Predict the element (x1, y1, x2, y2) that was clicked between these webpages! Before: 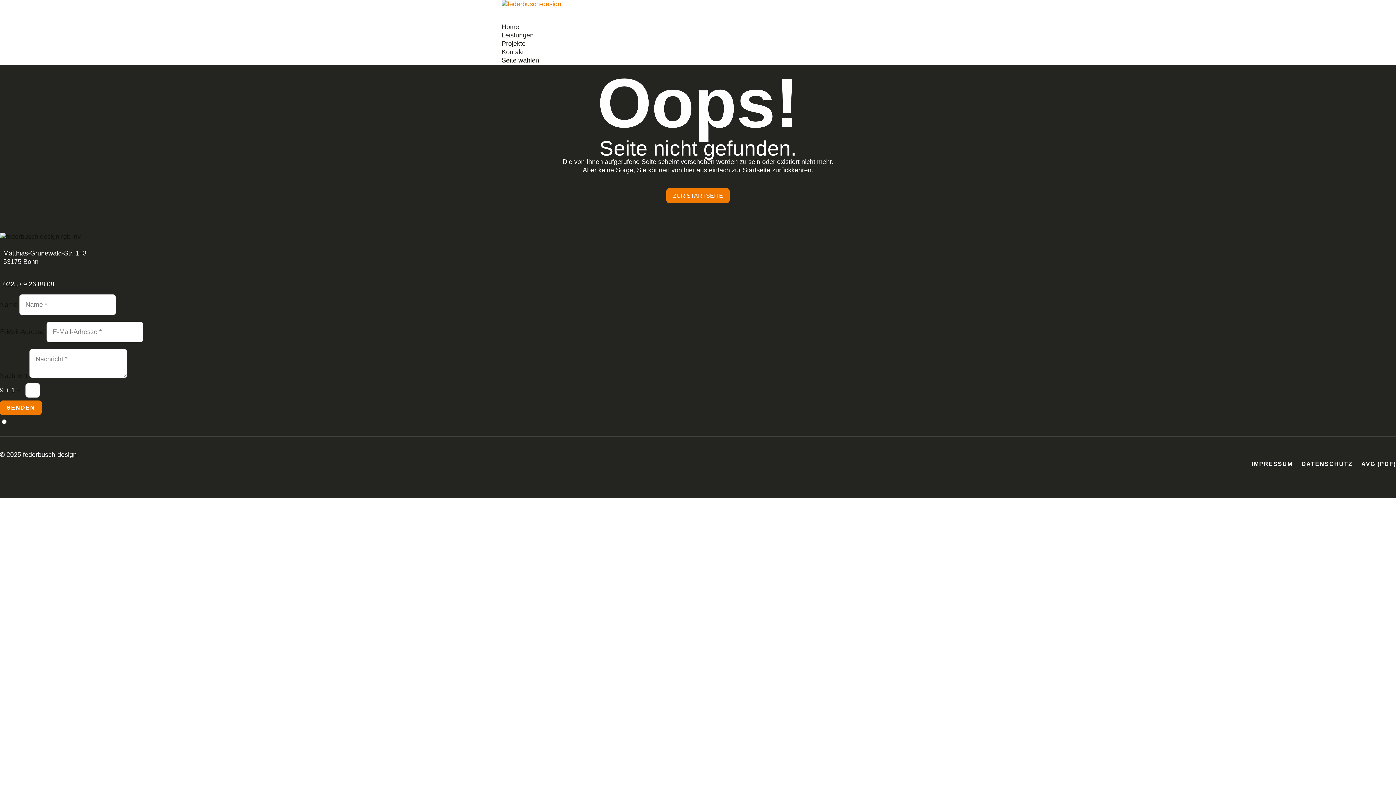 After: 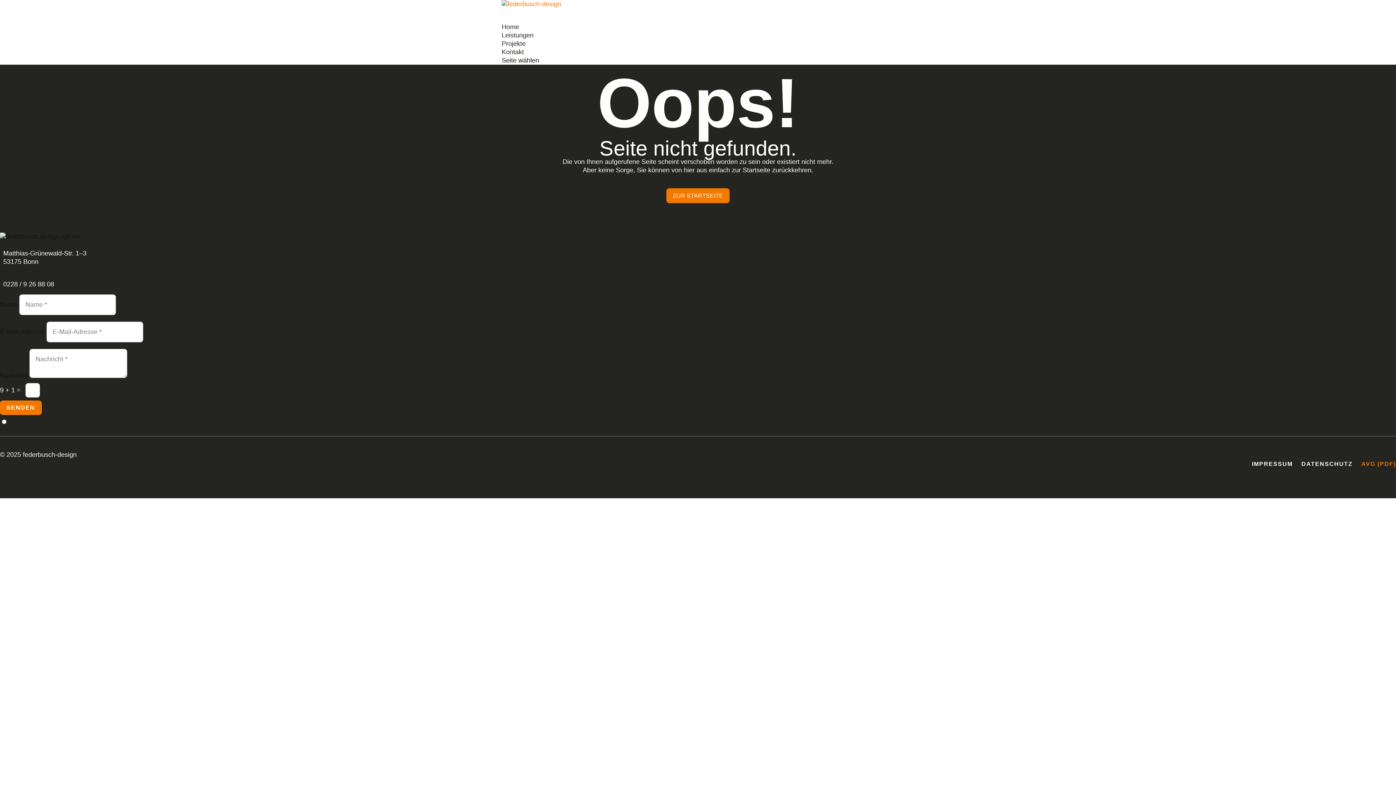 Action: bbox: (1361, 456, 1396, 467) label: AVG (PDF)